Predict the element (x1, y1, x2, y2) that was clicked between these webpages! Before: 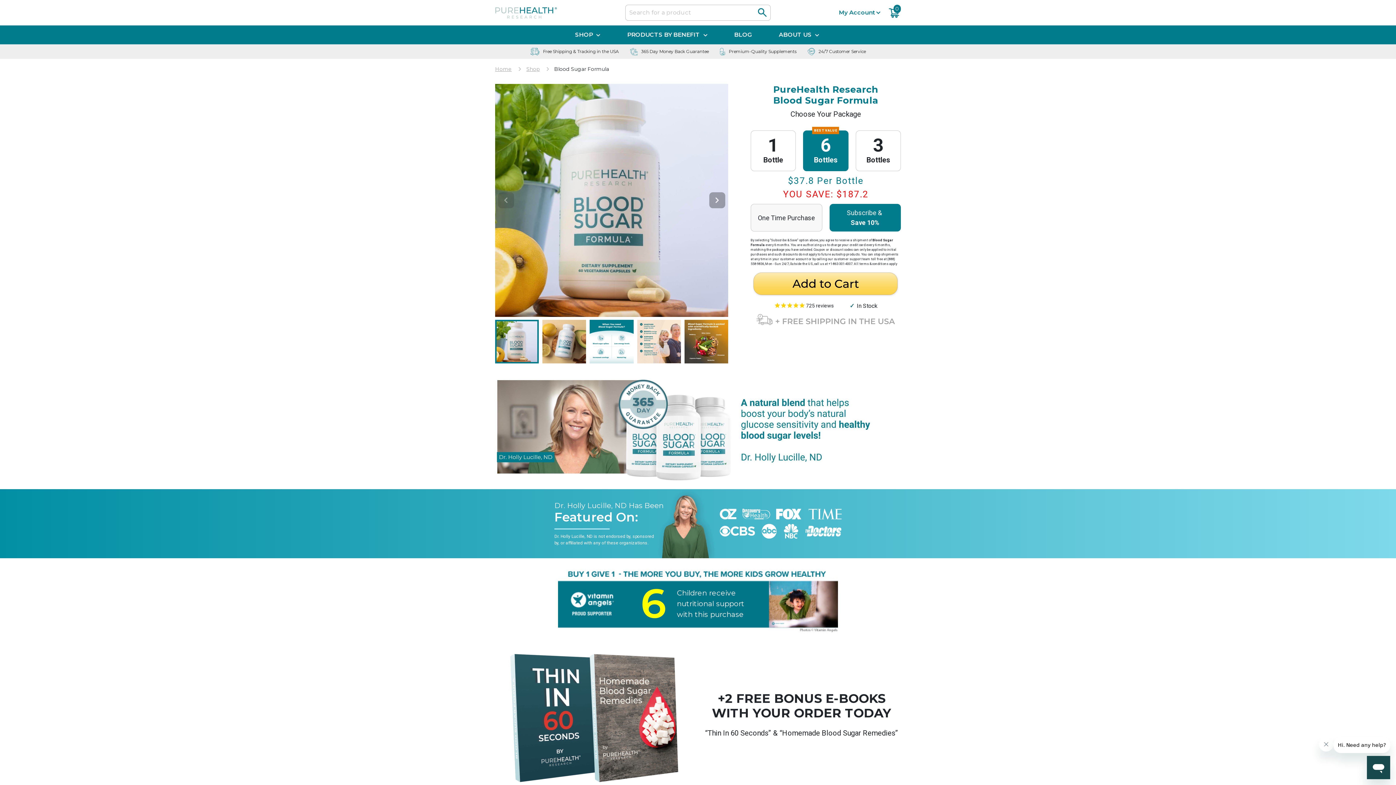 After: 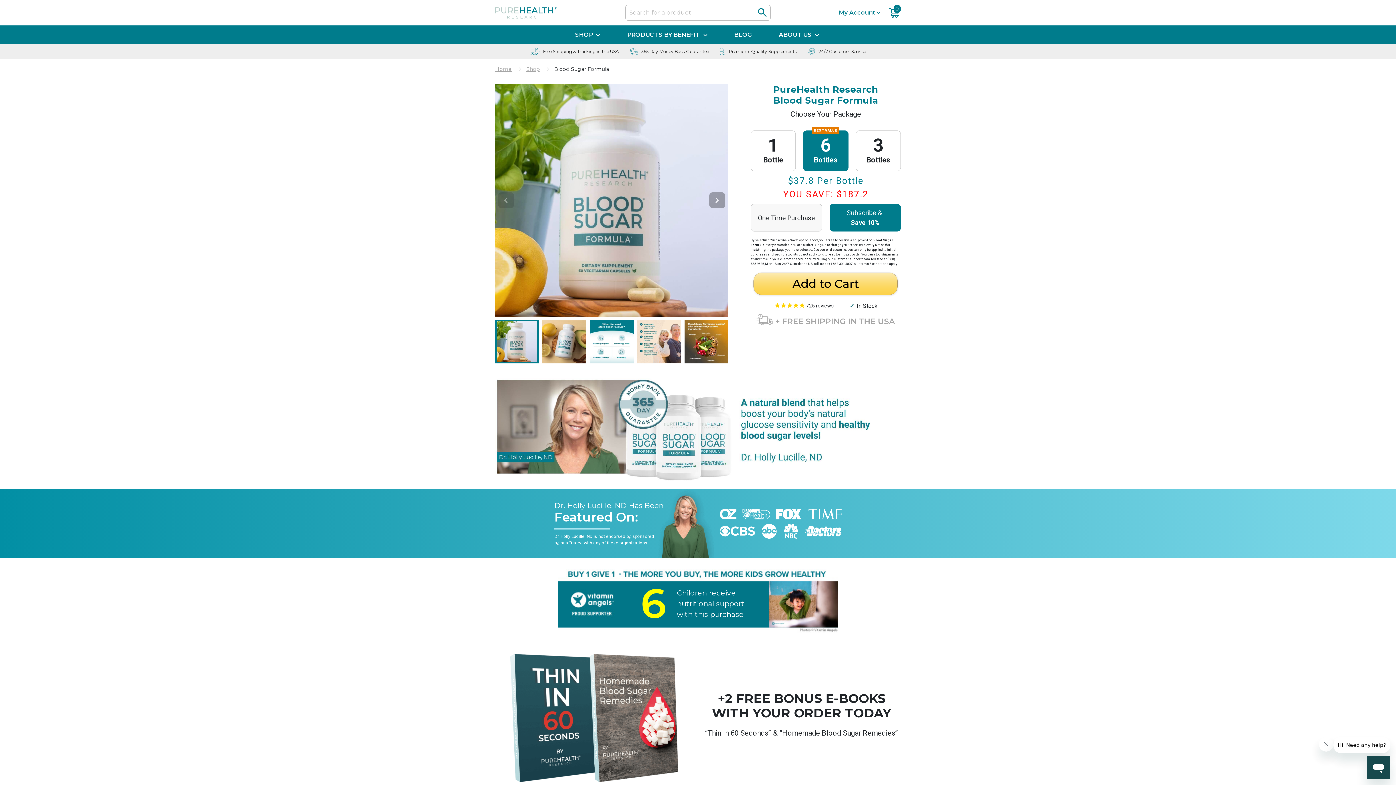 Action: label: search bbox: (754, 4, 770, 20)